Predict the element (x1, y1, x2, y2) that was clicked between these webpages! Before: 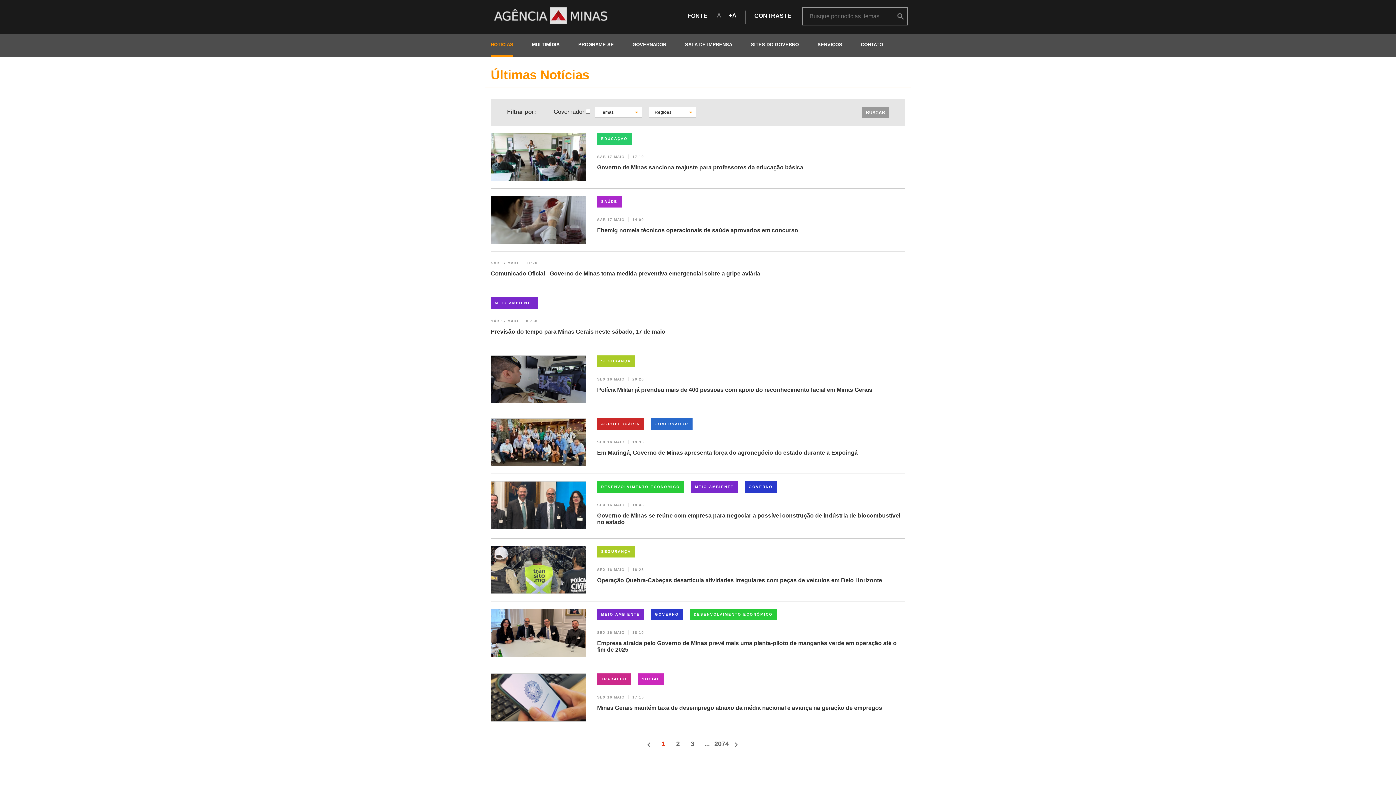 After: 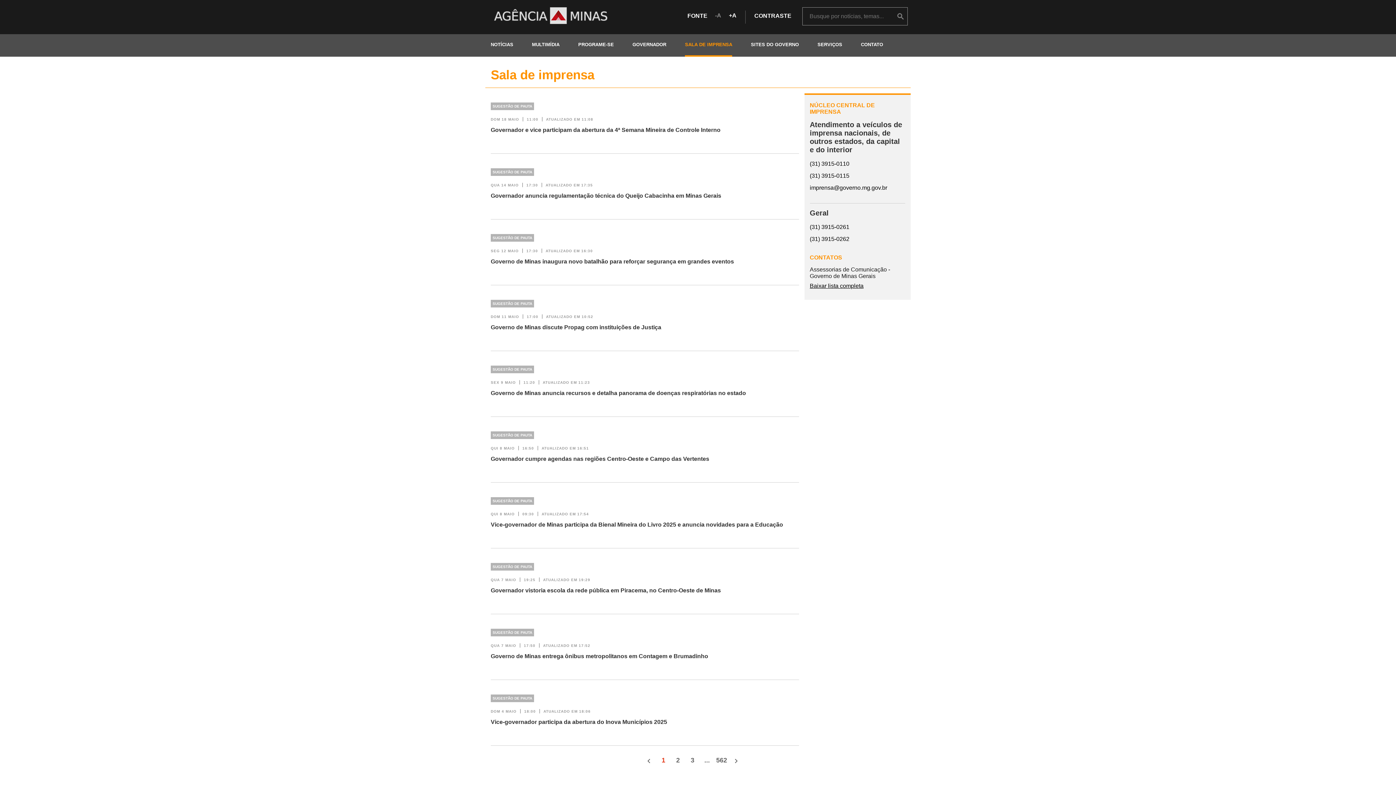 Action: label: SALA DE IMPRENSA bbox: (685, 34, 732, 56)